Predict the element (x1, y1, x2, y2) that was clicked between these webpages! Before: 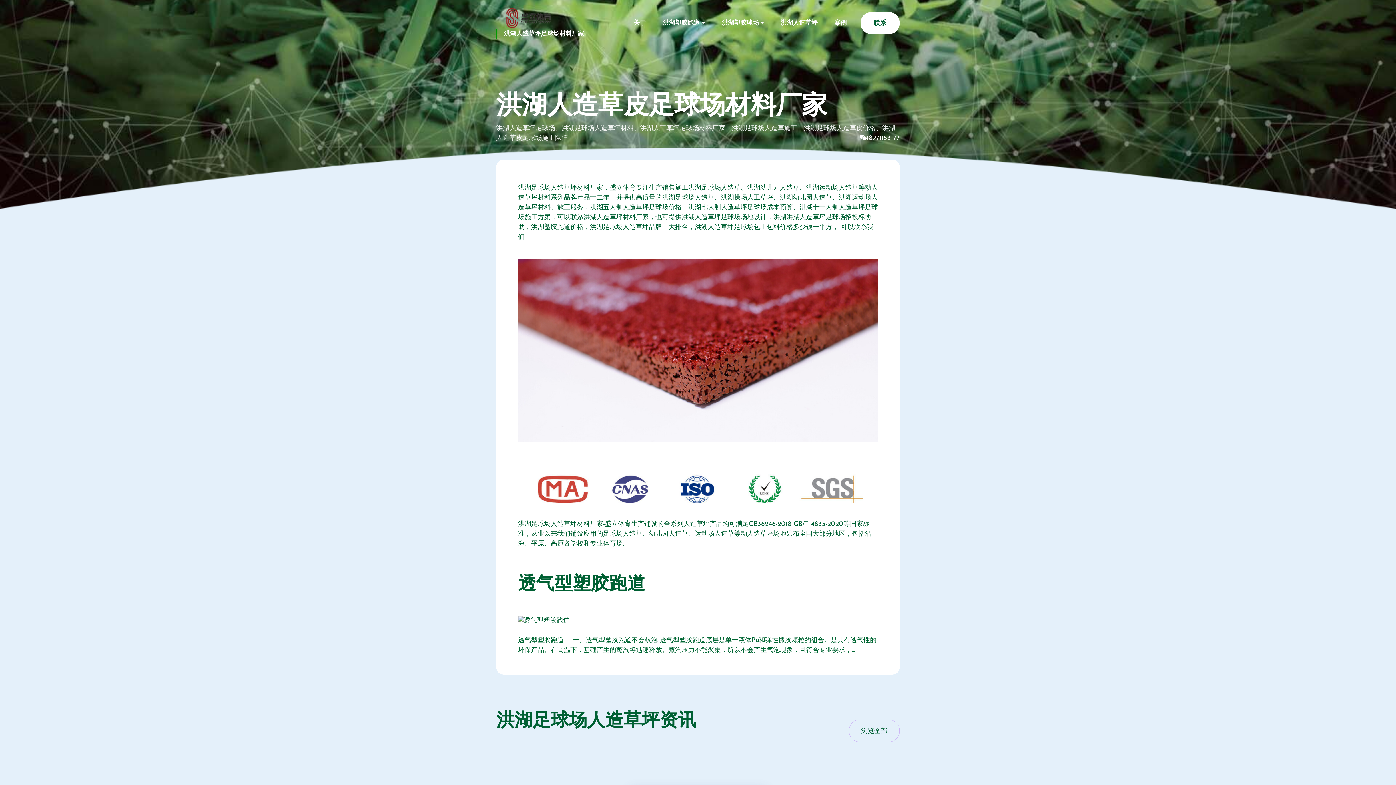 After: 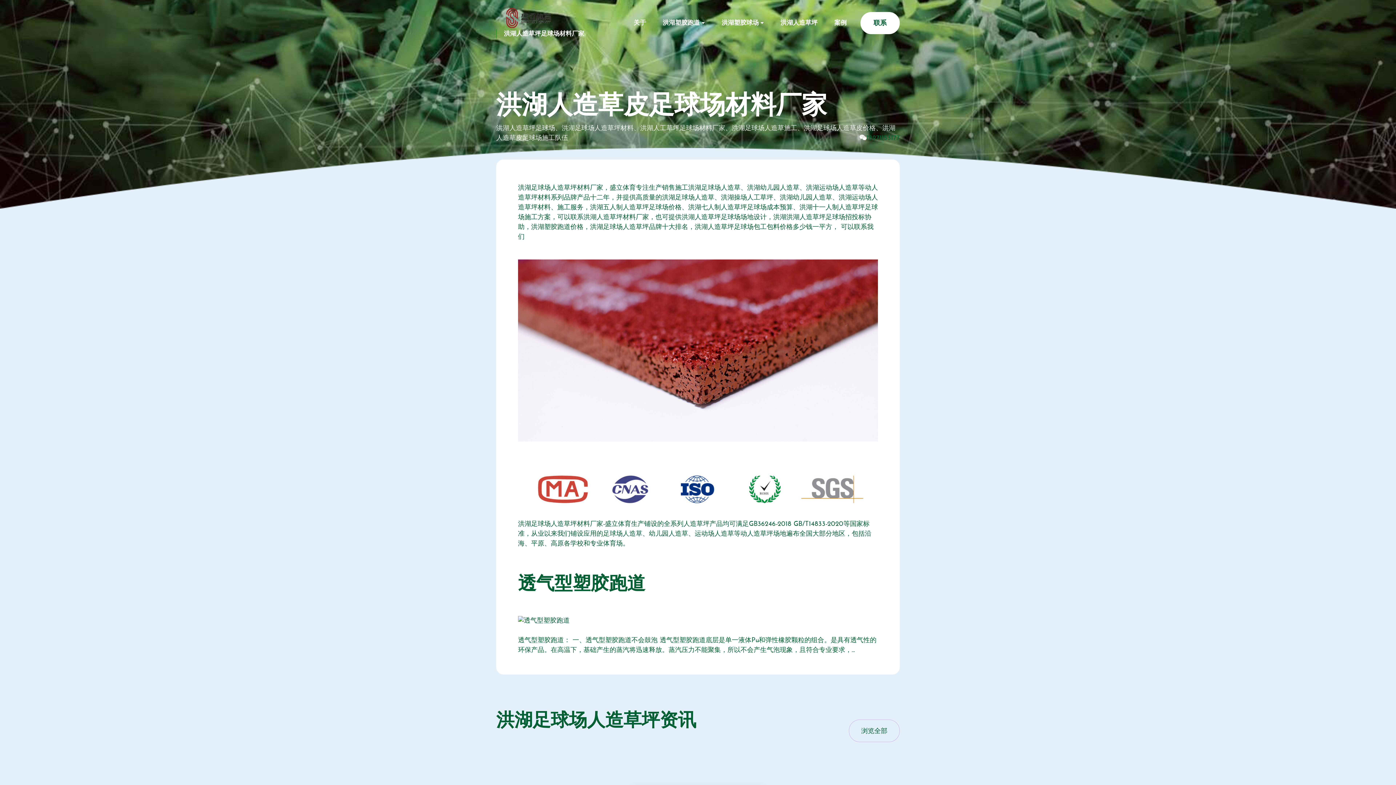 Action: label: 18971153177 bbox: (866, 133, 900, 143)